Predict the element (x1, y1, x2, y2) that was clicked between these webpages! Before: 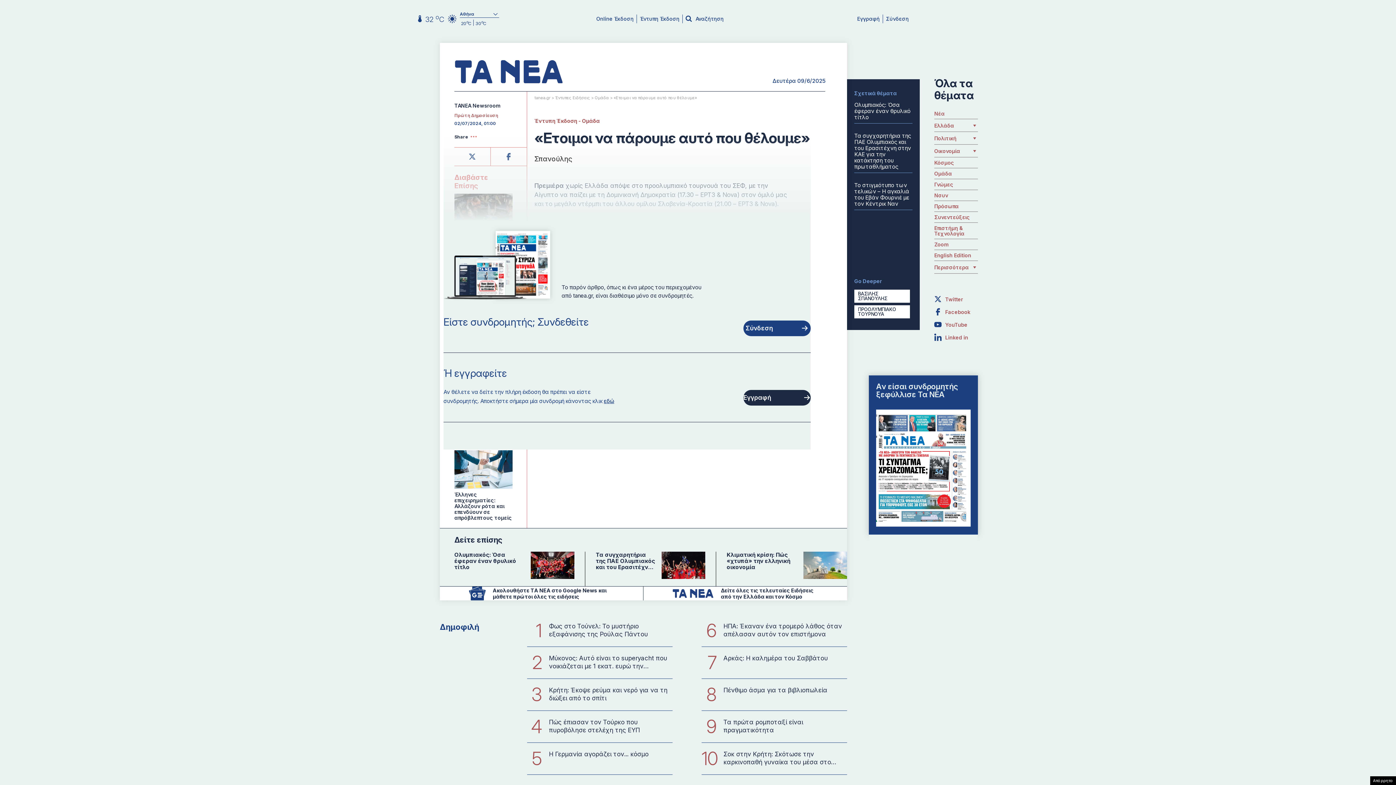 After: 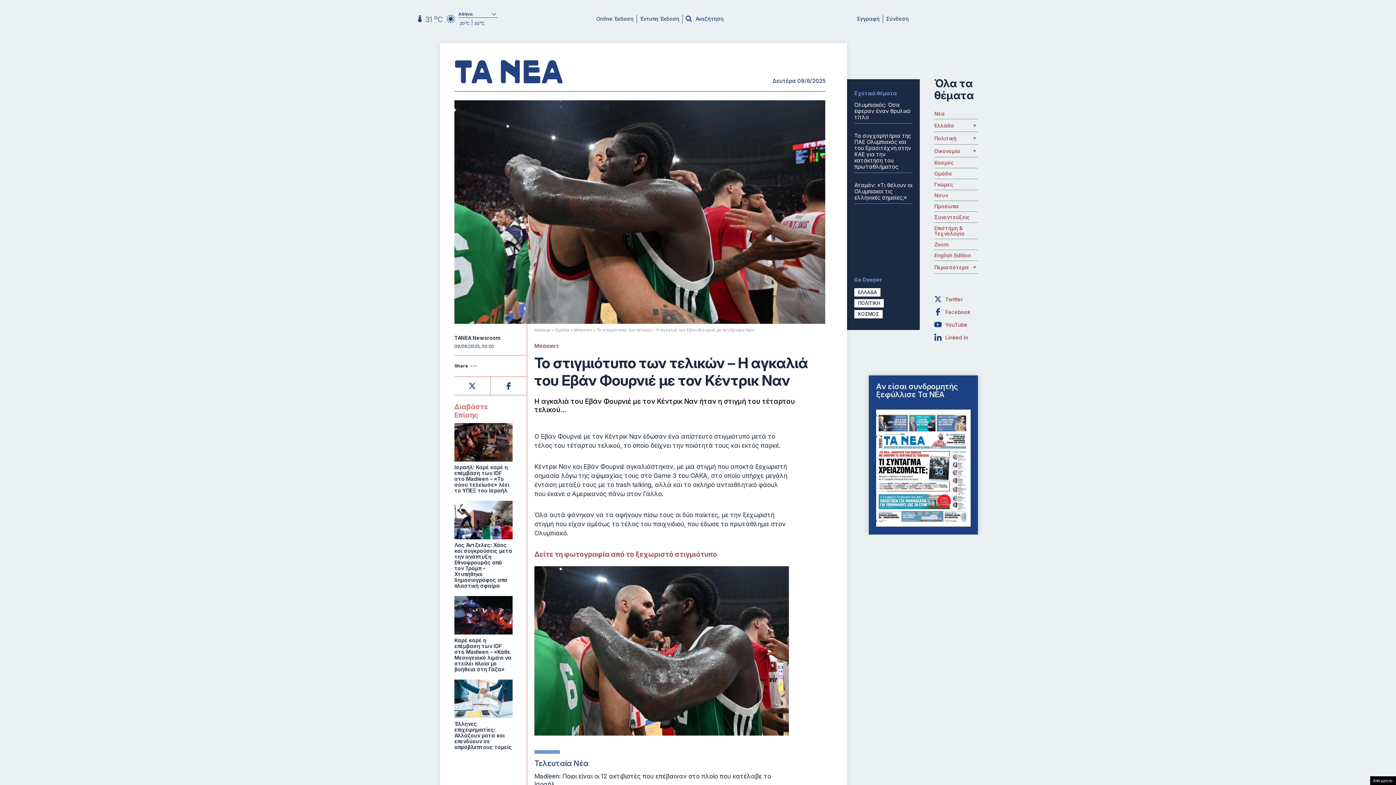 Action: bbox: (854, 181, 909, 207) label: Το στιγμιότυπο των τελικών – Η αγκαλιά του Εβάν Φουρνιέ με τον Κέντρικ Ναν